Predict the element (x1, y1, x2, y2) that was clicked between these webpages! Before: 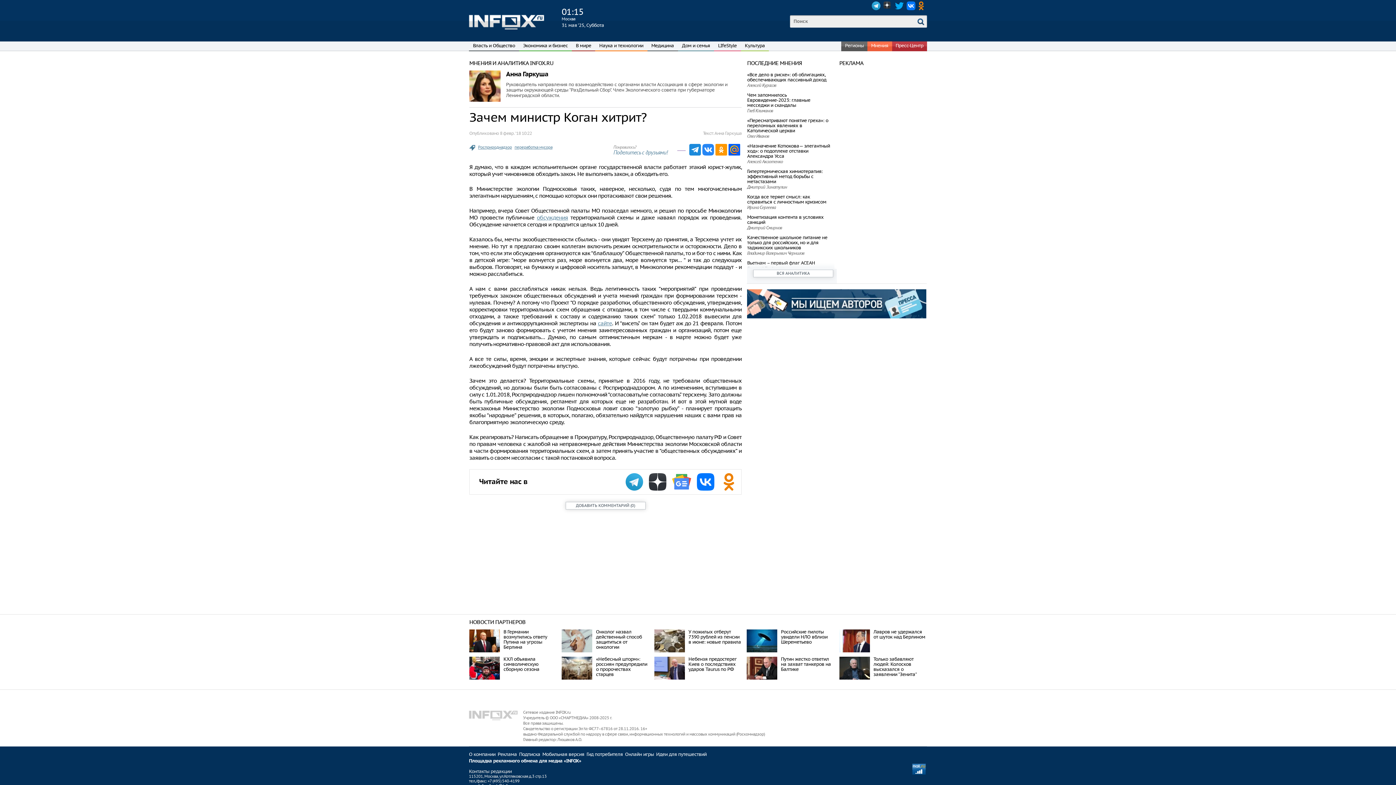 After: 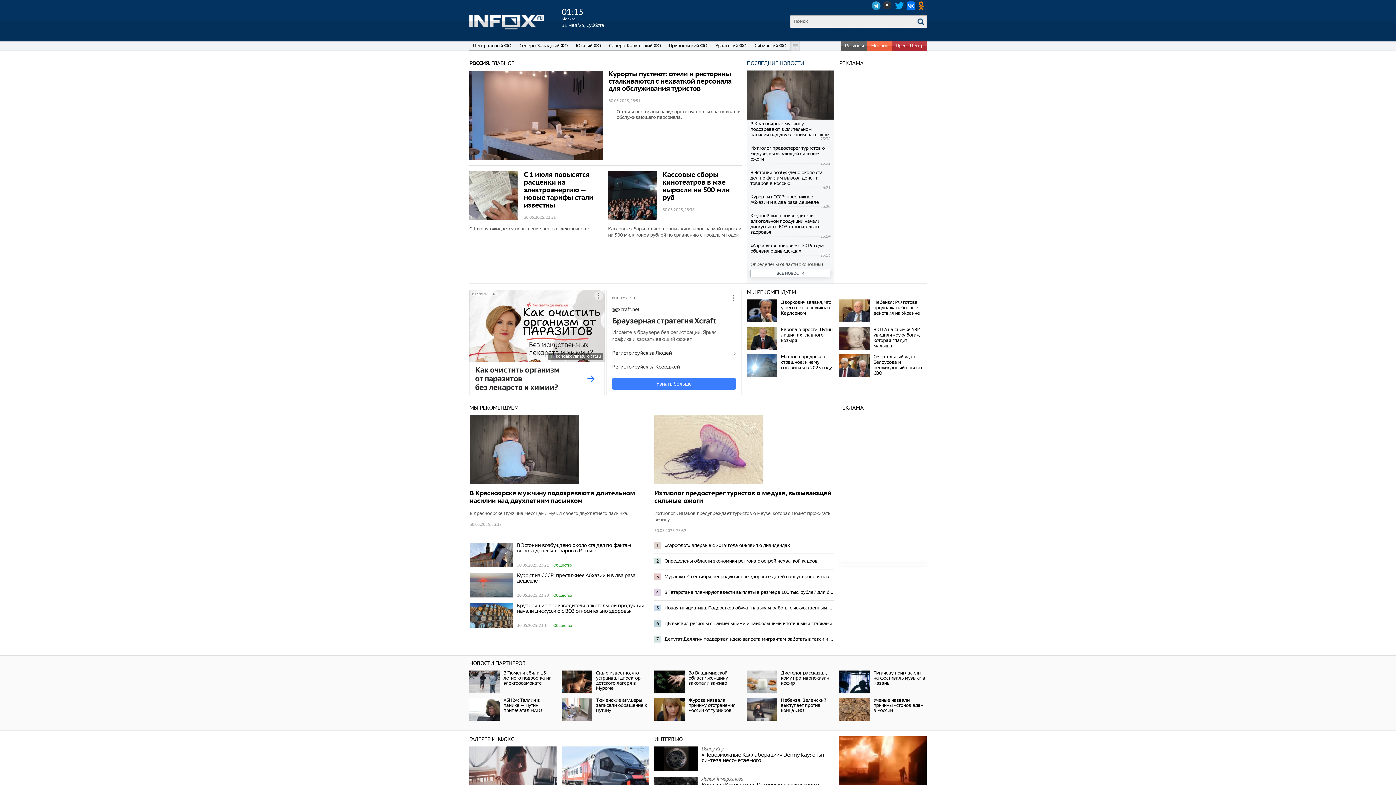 Action: bbox: (845, 42, 864, 48) label: Регионы